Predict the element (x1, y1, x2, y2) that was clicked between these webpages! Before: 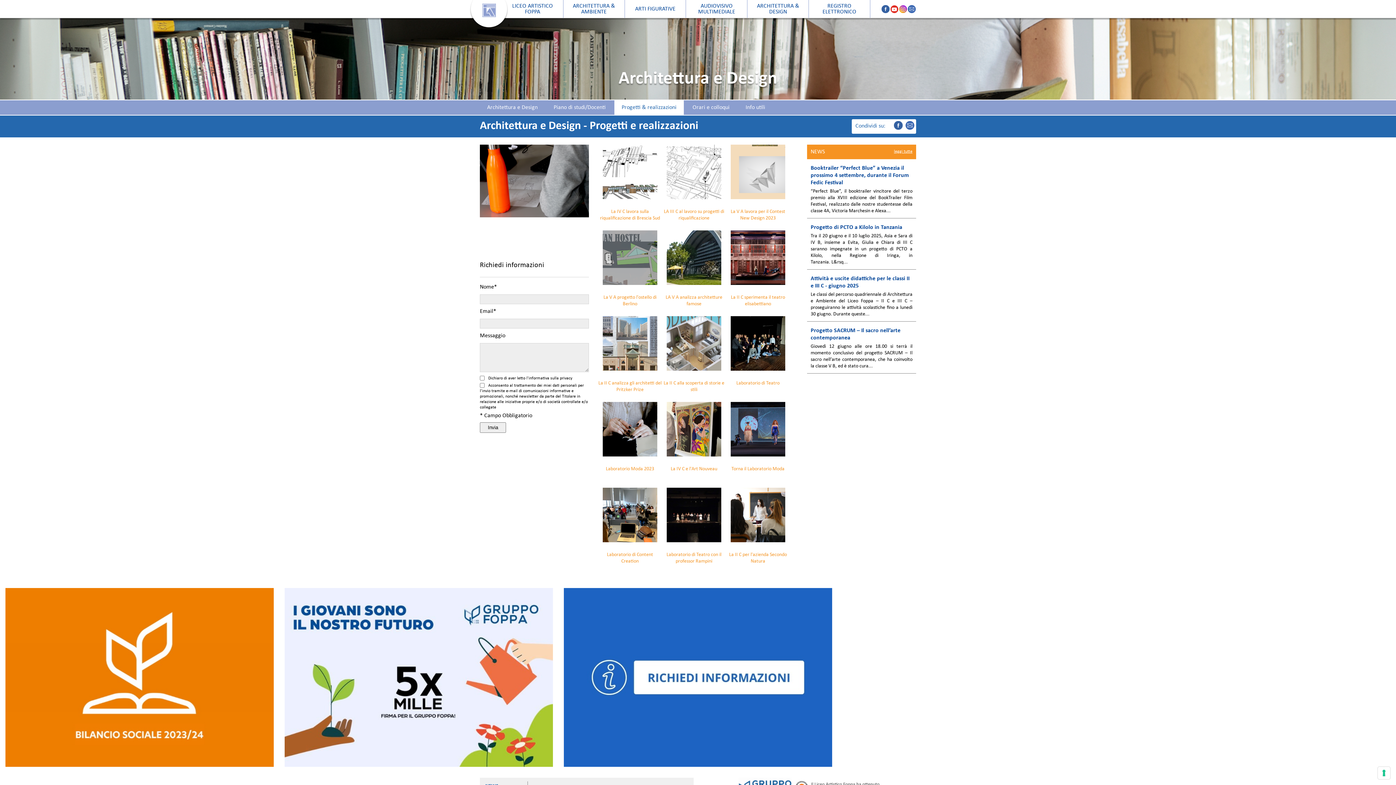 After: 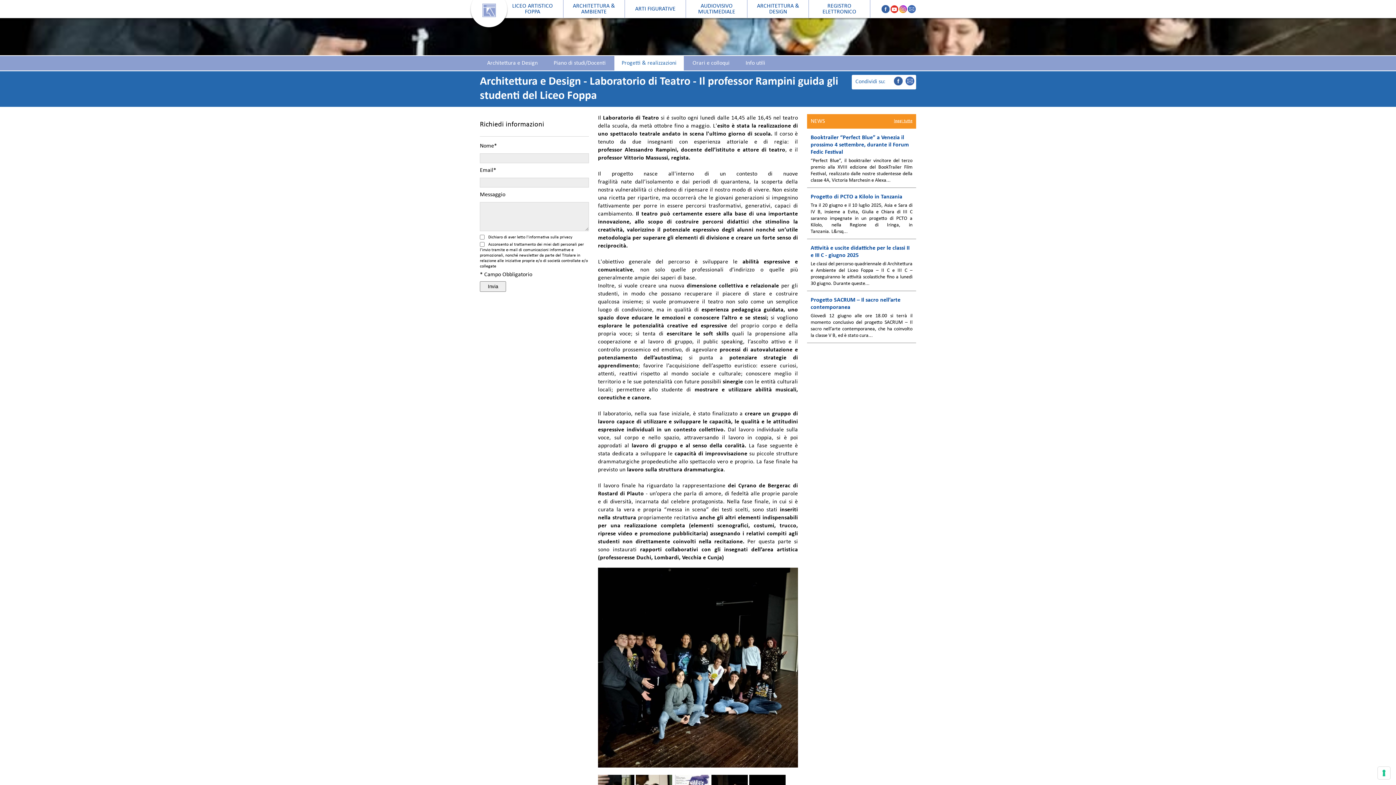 Action: label: Laboratorio di Teatro bbox: (726, 366, 790, 394)